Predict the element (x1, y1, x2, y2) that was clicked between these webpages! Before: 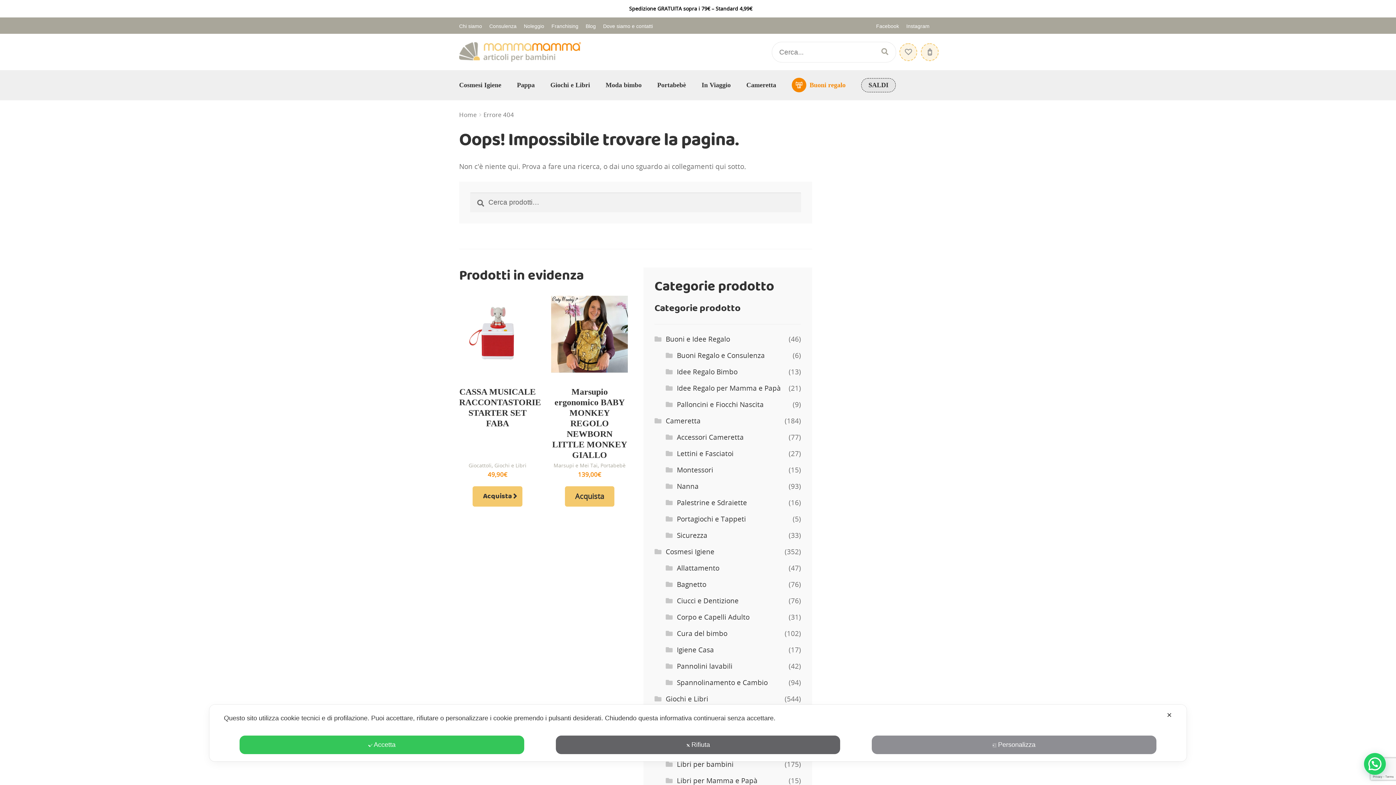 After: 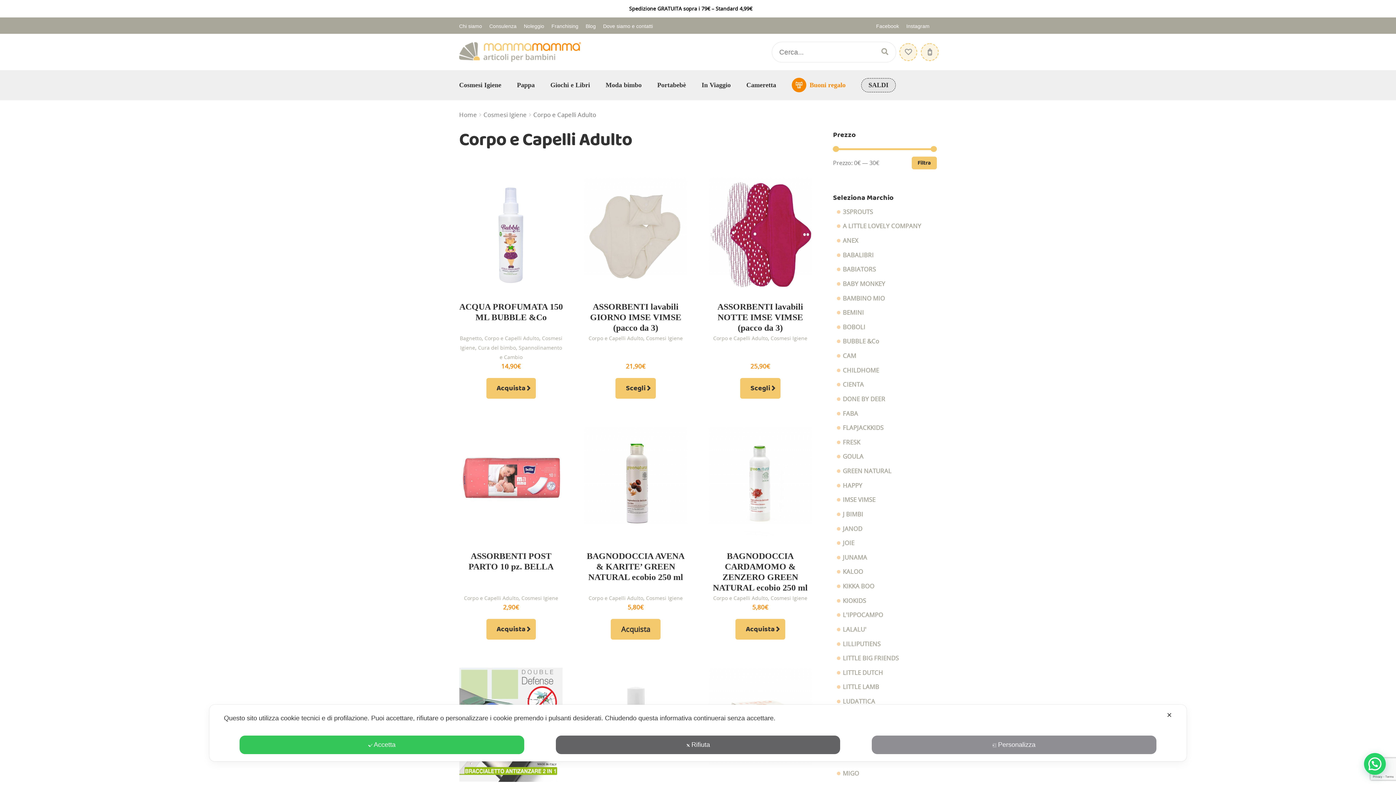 Action: label: Corpo e Capelli Adulto bbox: (677, 612, 749, 622)